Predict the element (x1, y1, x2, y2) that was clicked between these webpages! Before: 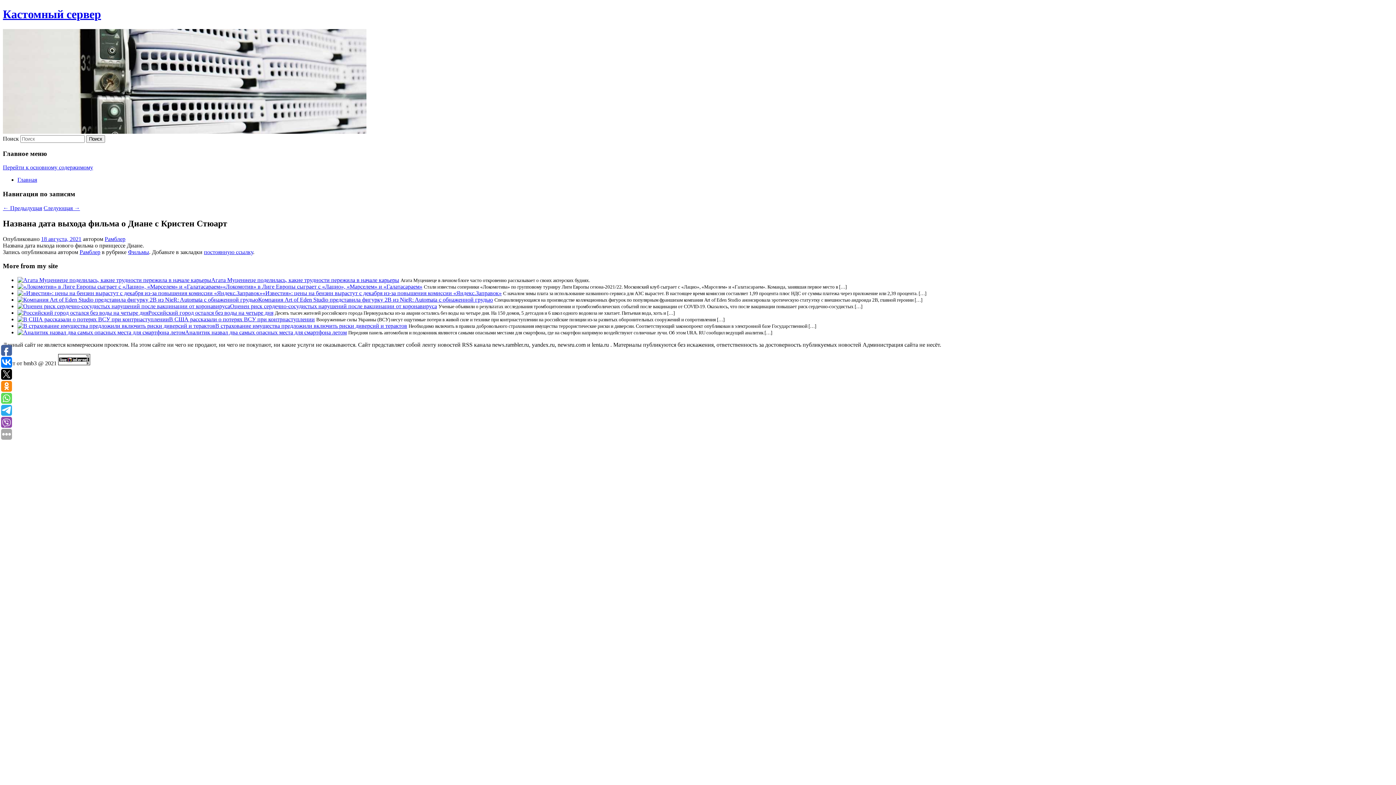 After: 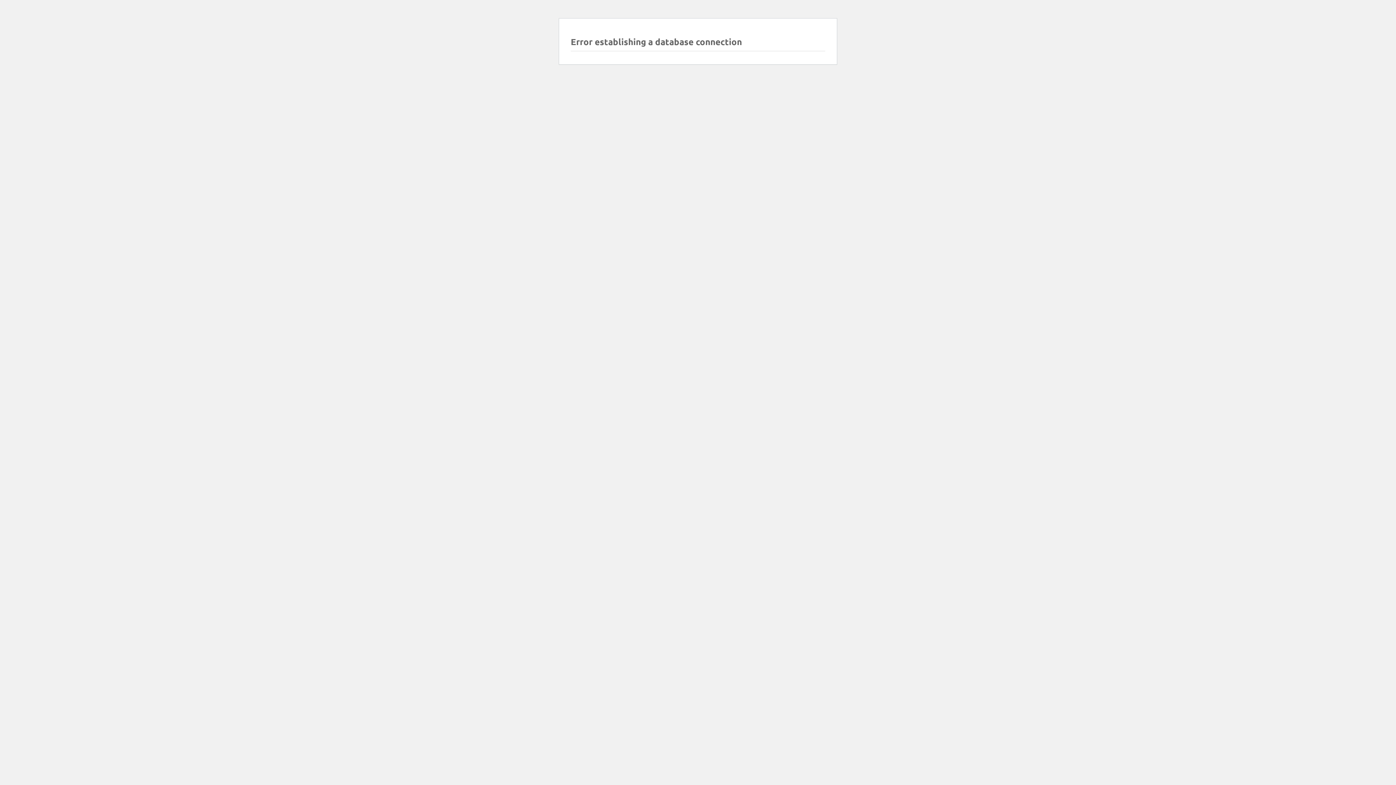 Action: bbox: (17, 296, 258, 302)